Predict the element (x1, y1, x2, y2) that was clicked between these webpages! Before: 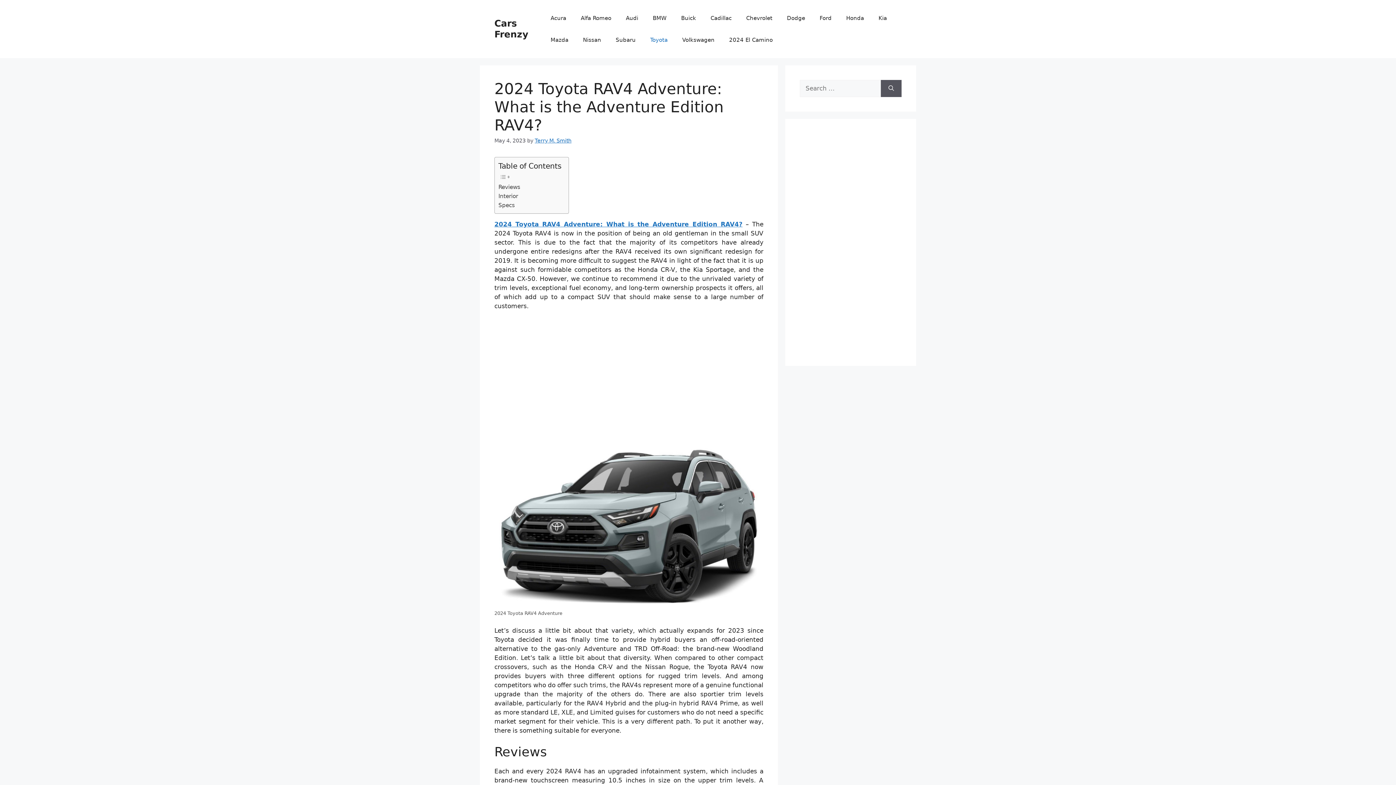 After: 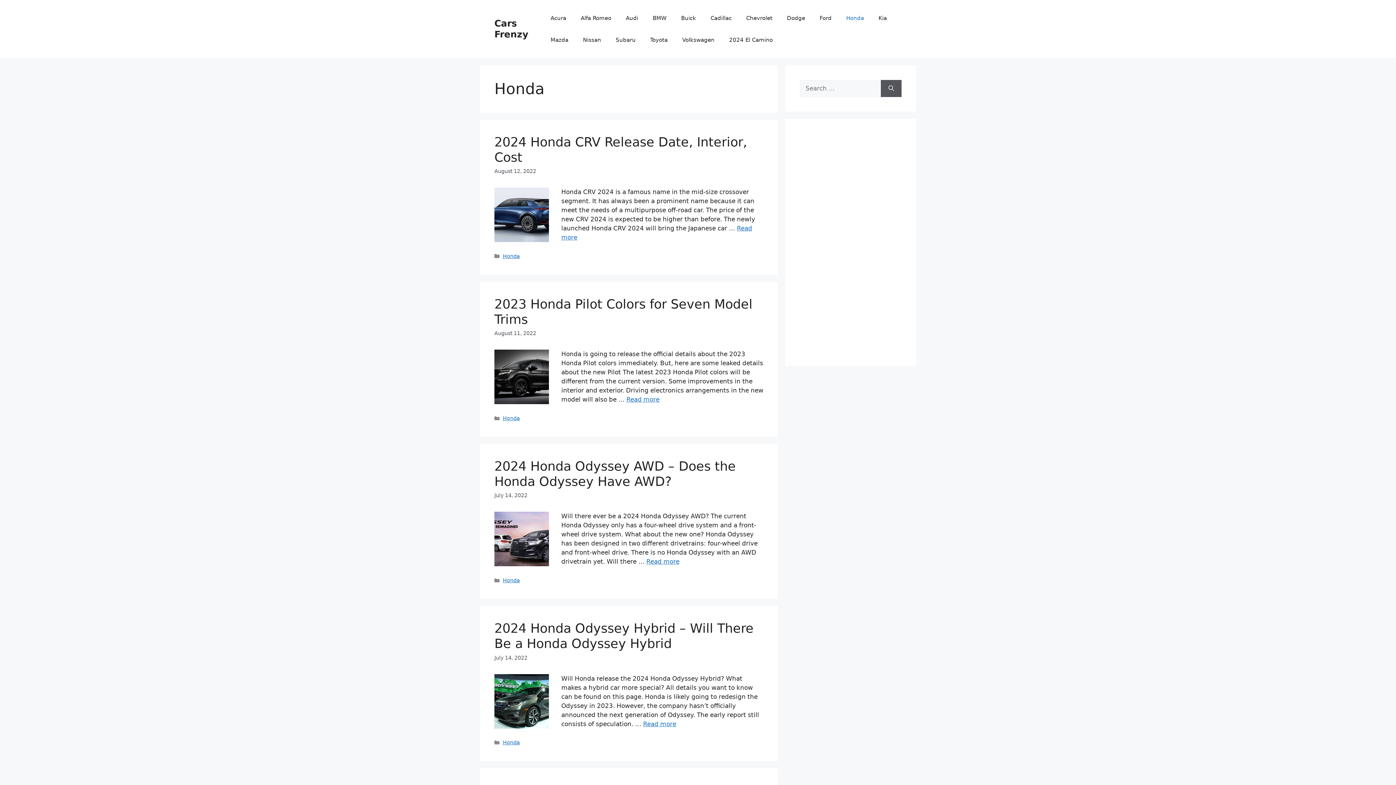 Action: label: Honda bbox: (839, 7, 871, 29)